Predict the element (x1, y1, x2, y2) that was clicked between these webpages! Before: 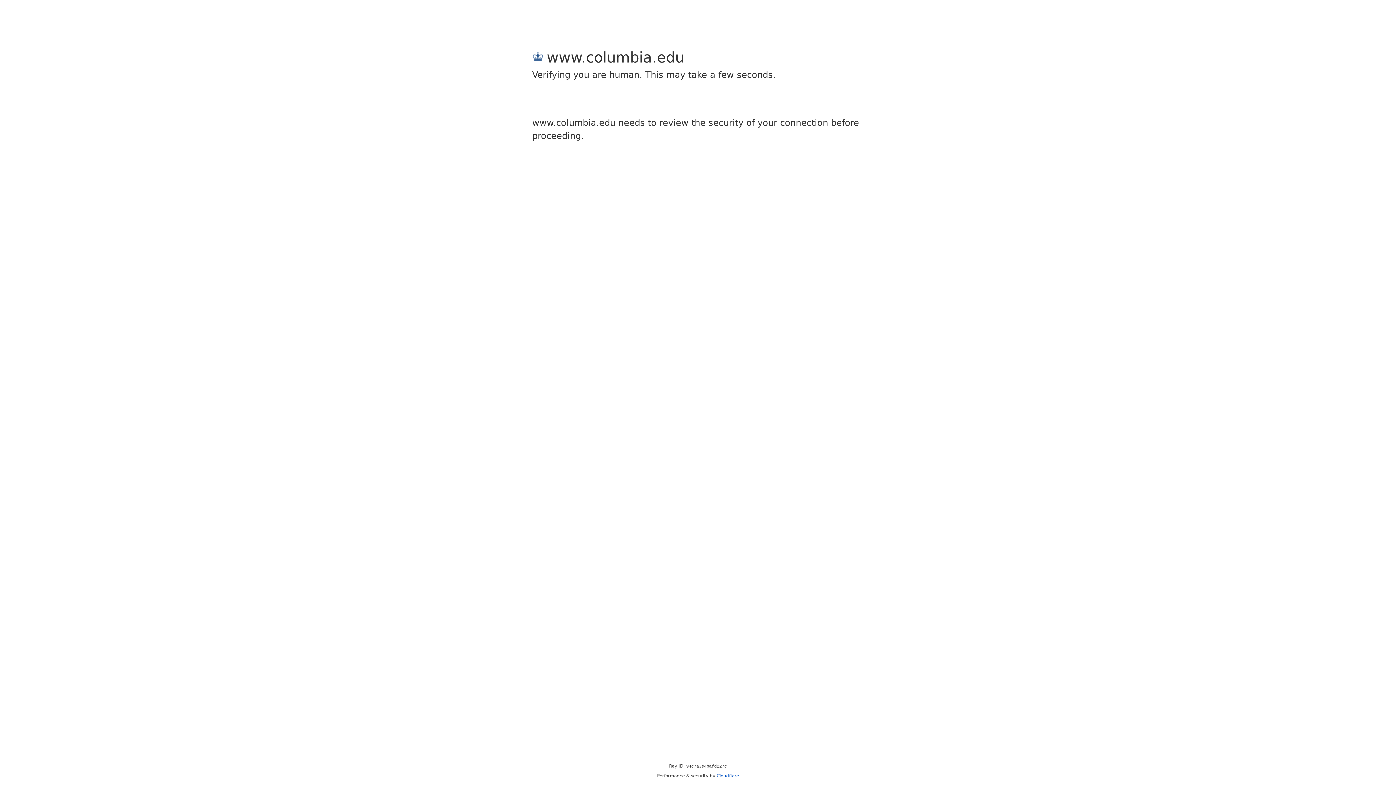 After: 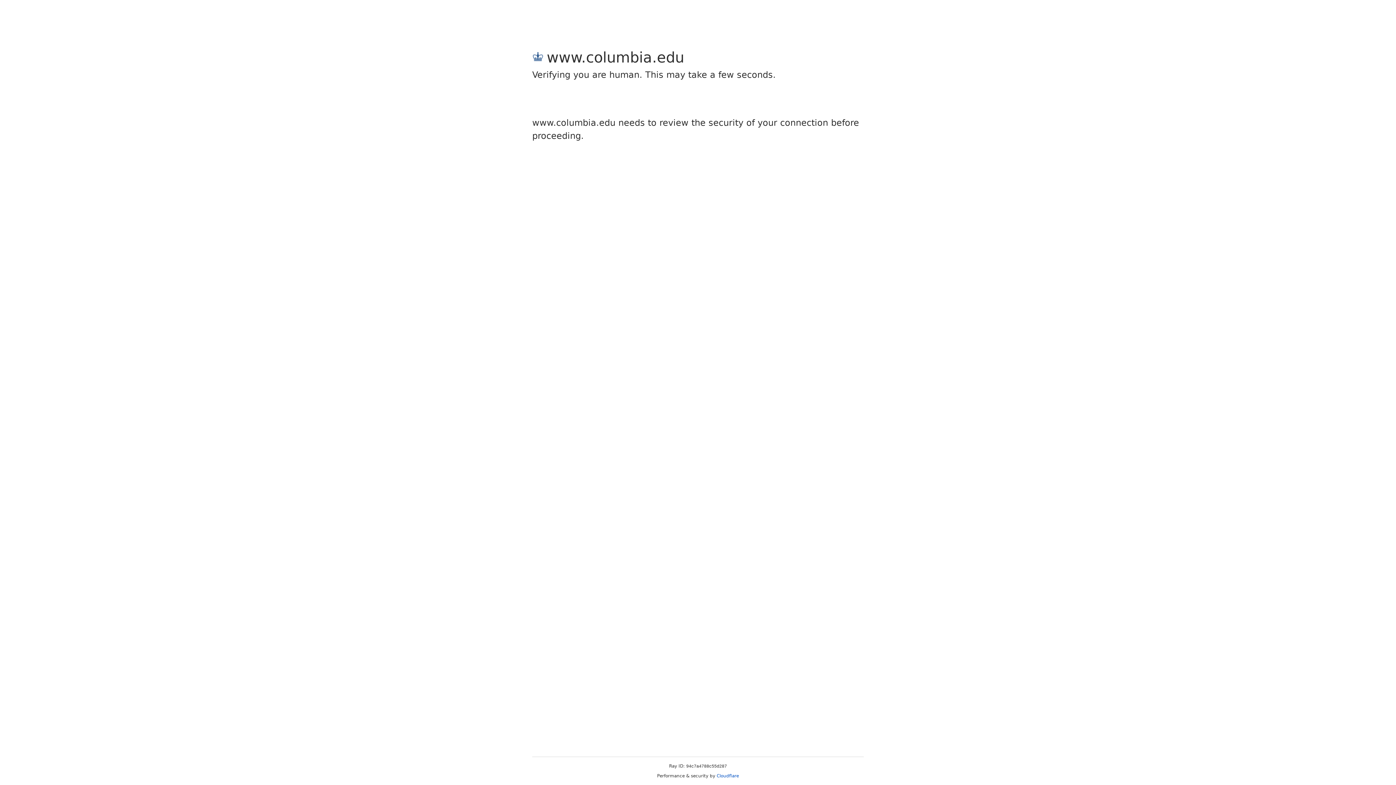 Action: label: Cloudflare bbox: (716, 773, 739, 778)